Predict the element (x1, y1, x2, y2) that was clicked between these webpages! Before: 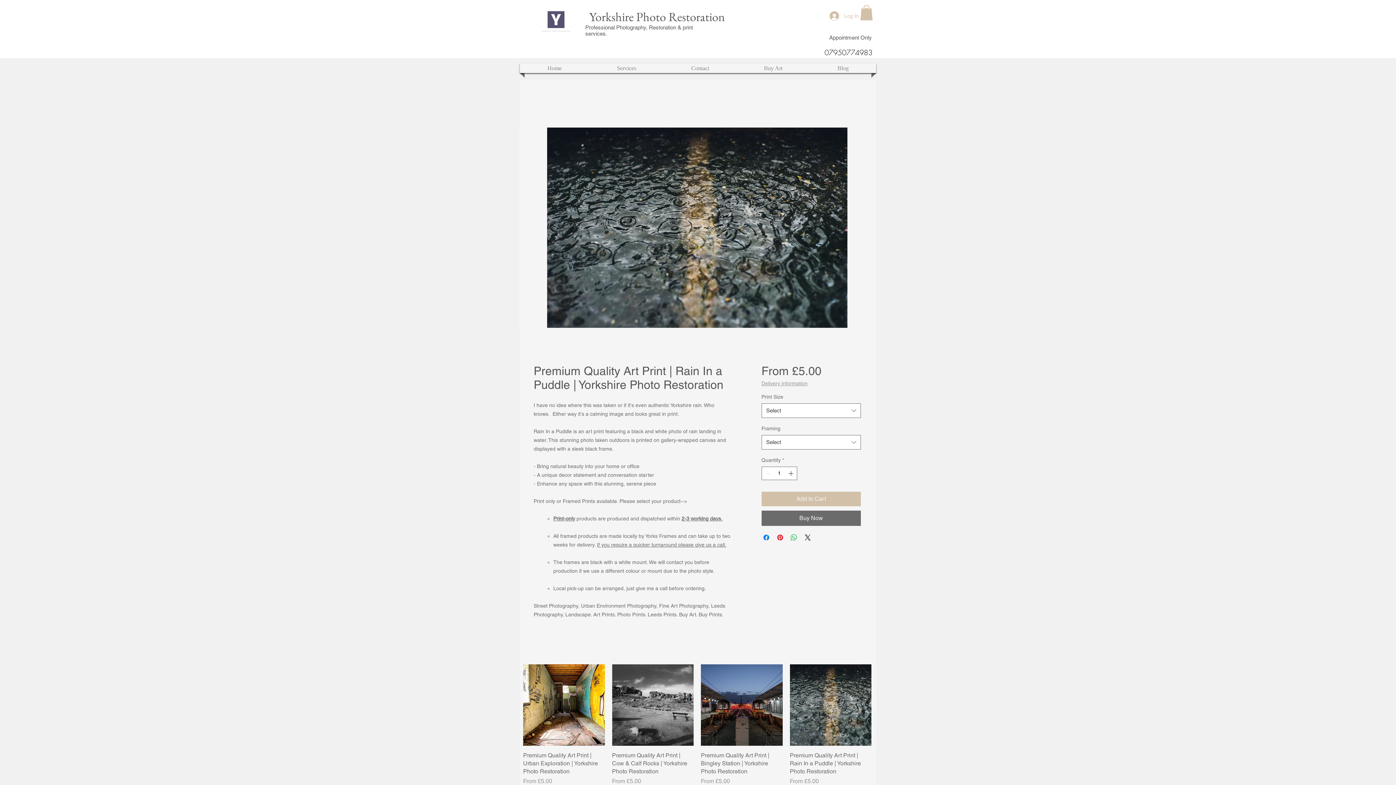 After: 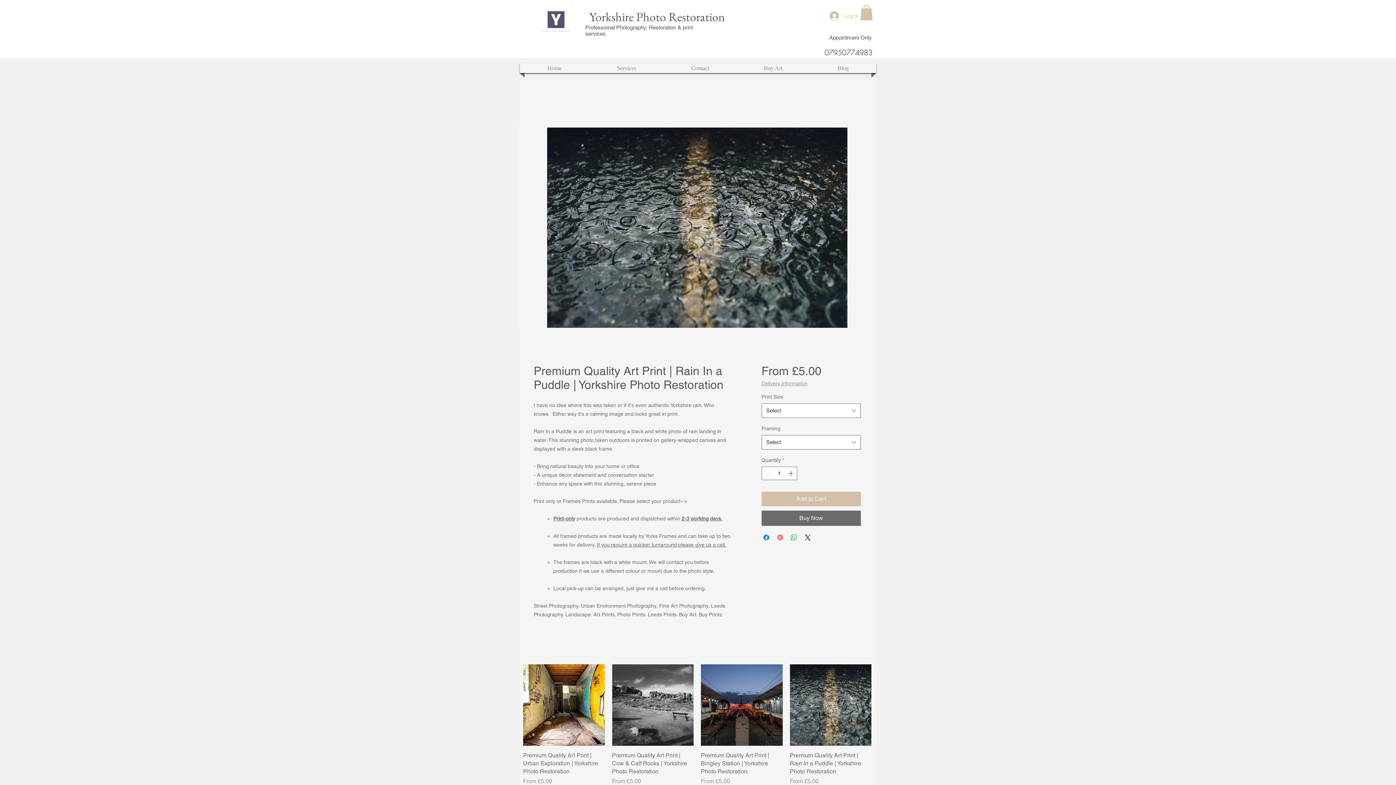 Action: bbox: (775, 533, 784, 542) label: Pin on Pinterest